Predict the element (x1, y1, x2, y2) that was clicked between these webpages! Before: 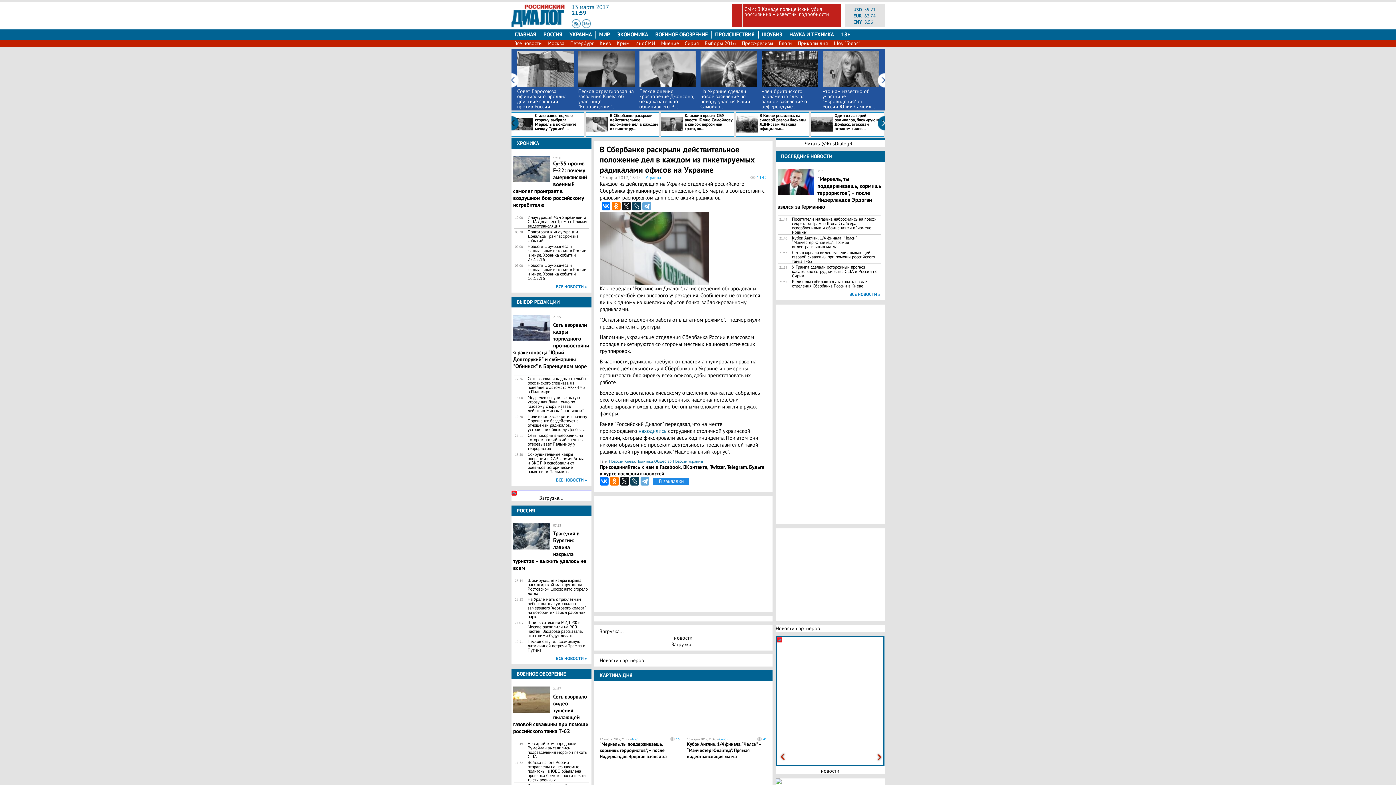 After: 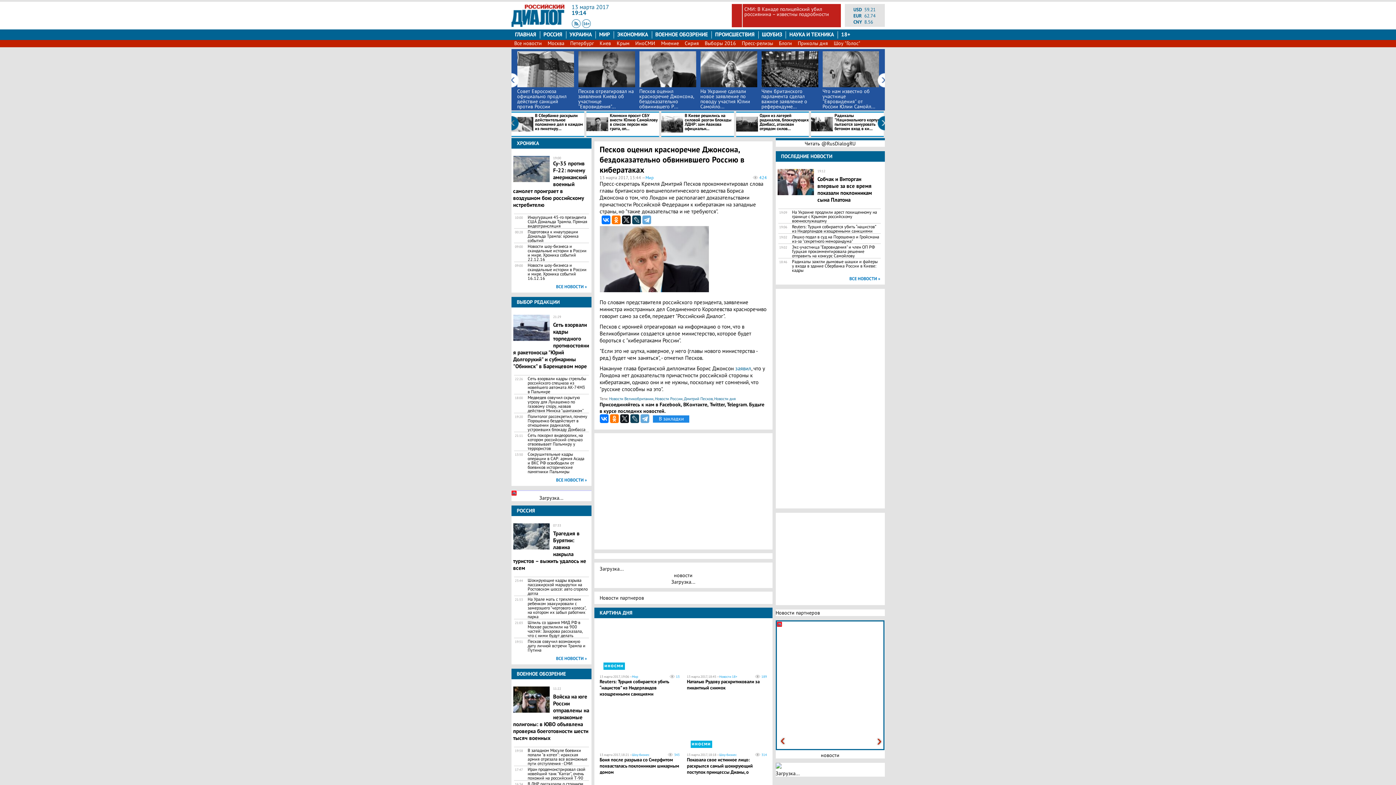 Action: bbox: (639, 51, 696, 88)